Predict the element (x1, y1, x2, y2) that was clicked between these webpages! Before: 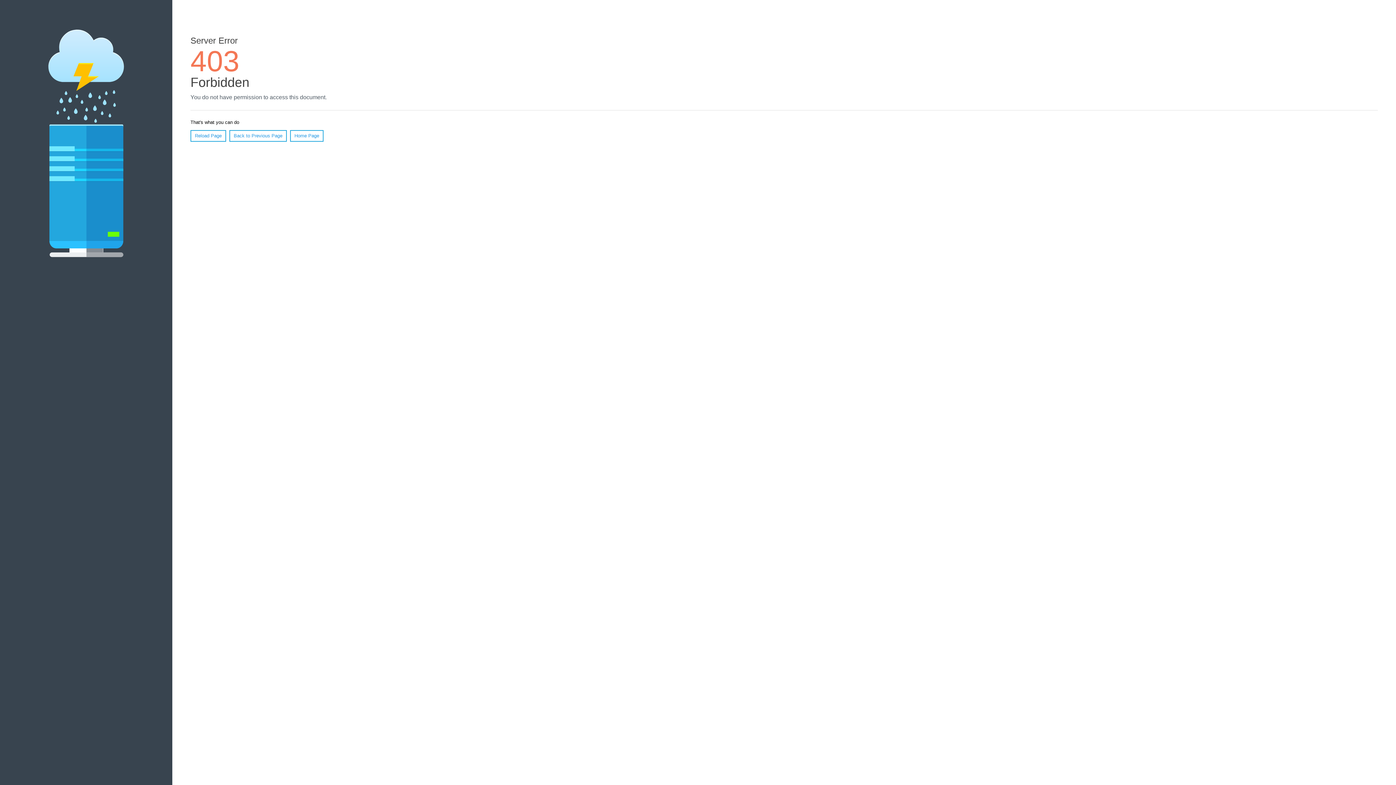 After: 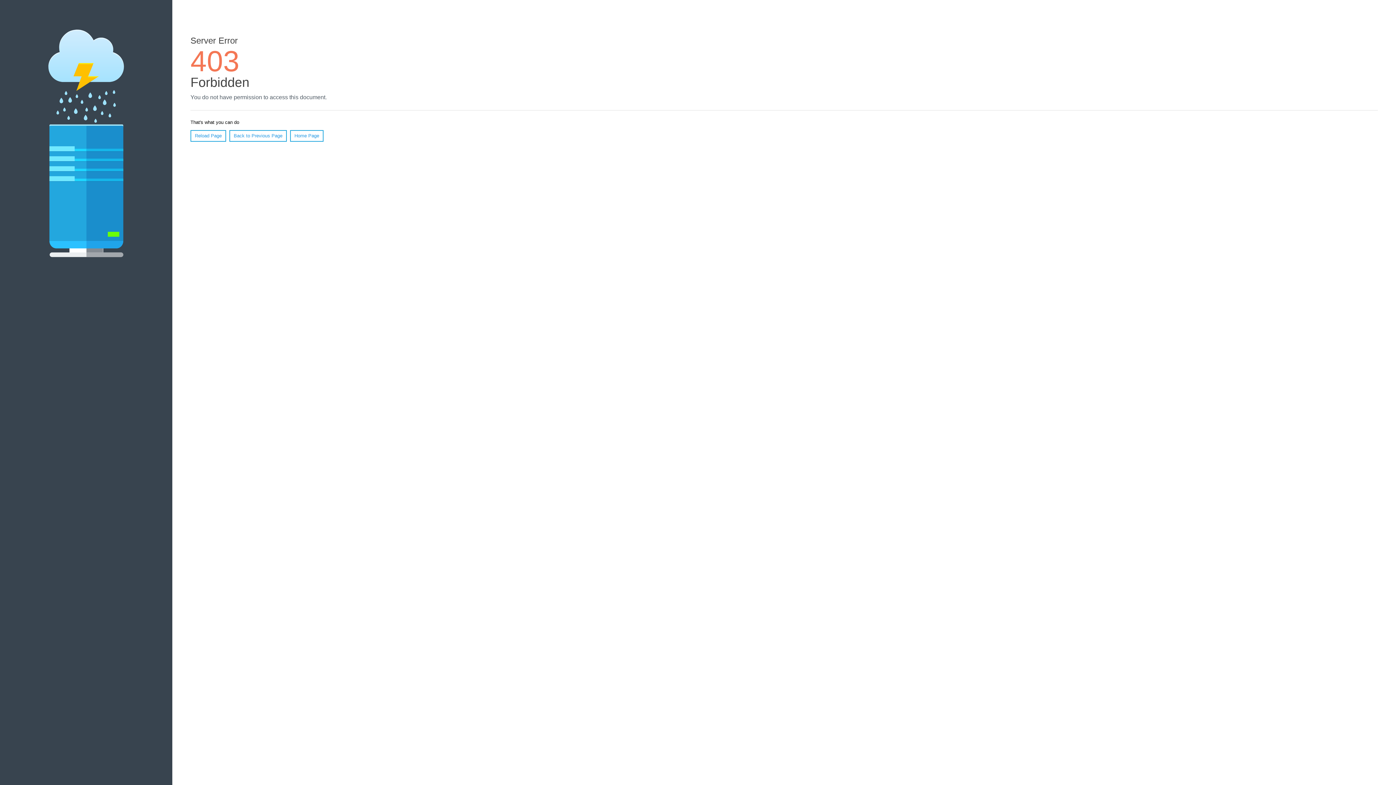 Action: label: Reload Page bbox: (190, 130, 226, 141)